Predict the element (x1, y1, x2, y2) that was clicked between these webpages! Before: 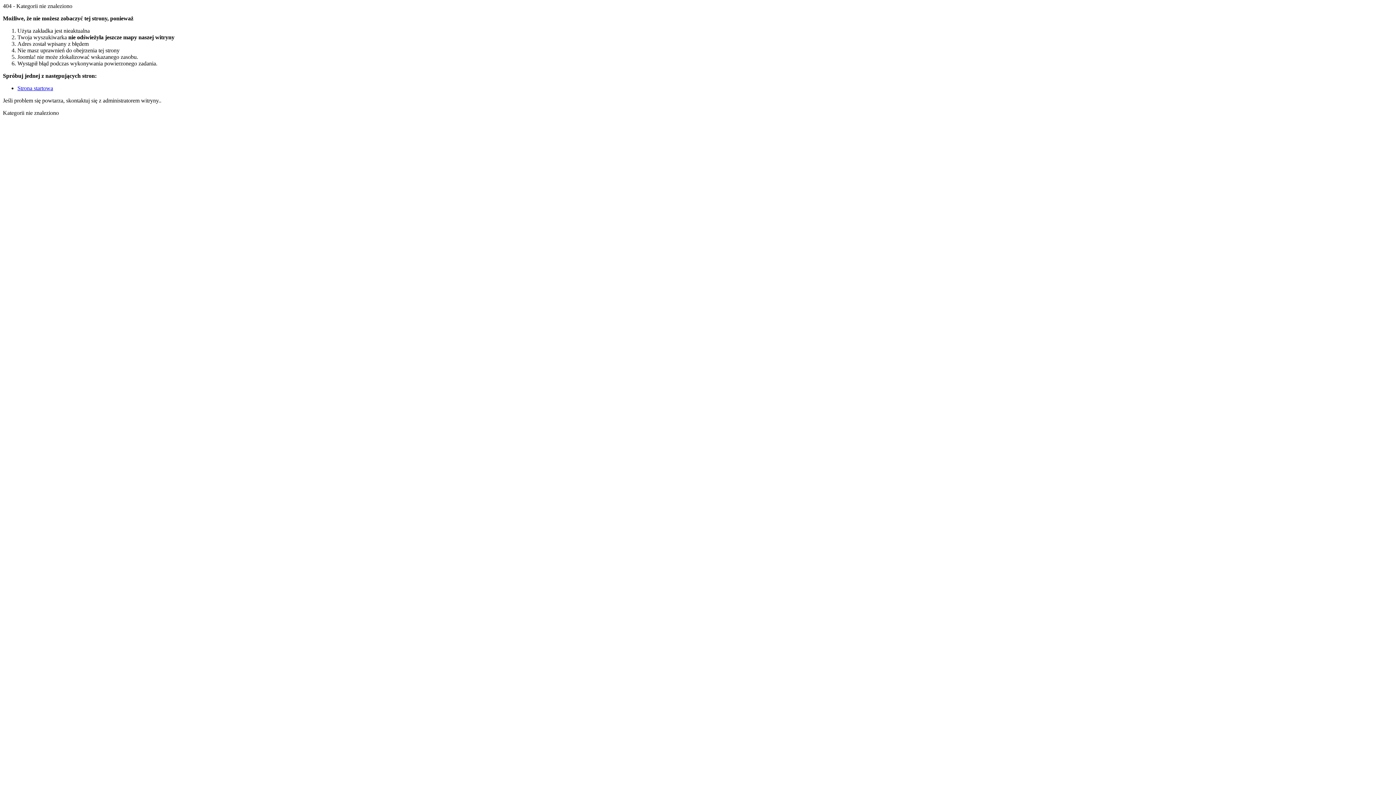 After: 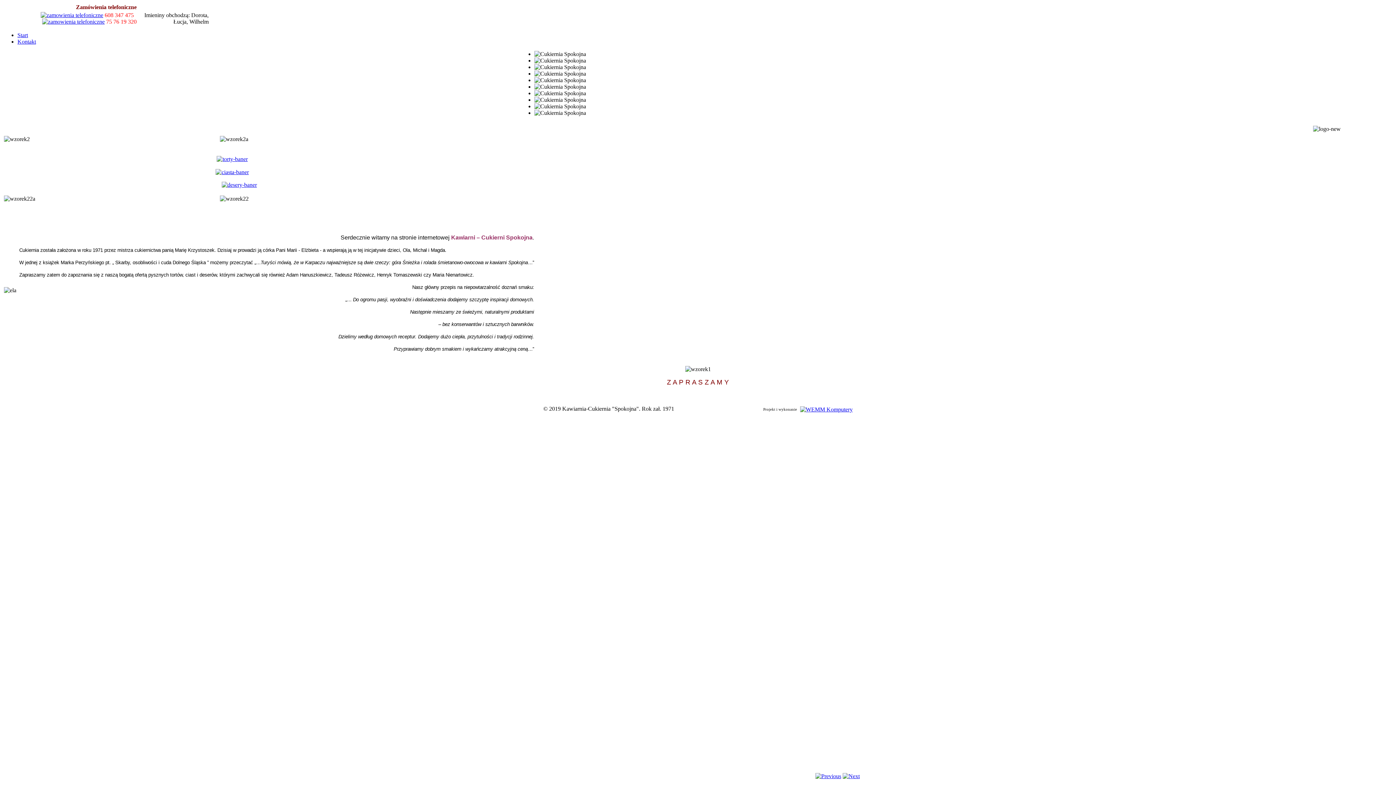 Action: label: Strona startowa bbox: (17, 85, 53, 91)